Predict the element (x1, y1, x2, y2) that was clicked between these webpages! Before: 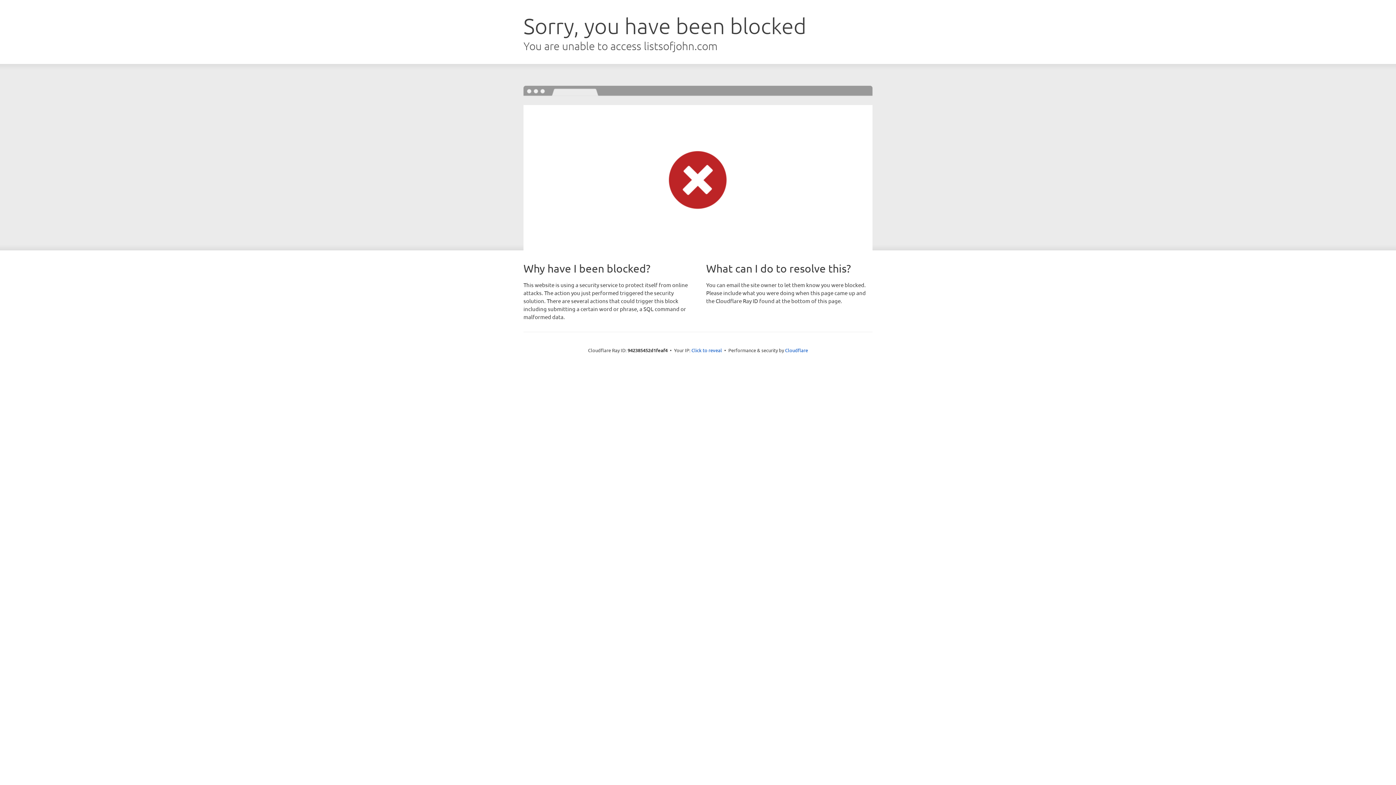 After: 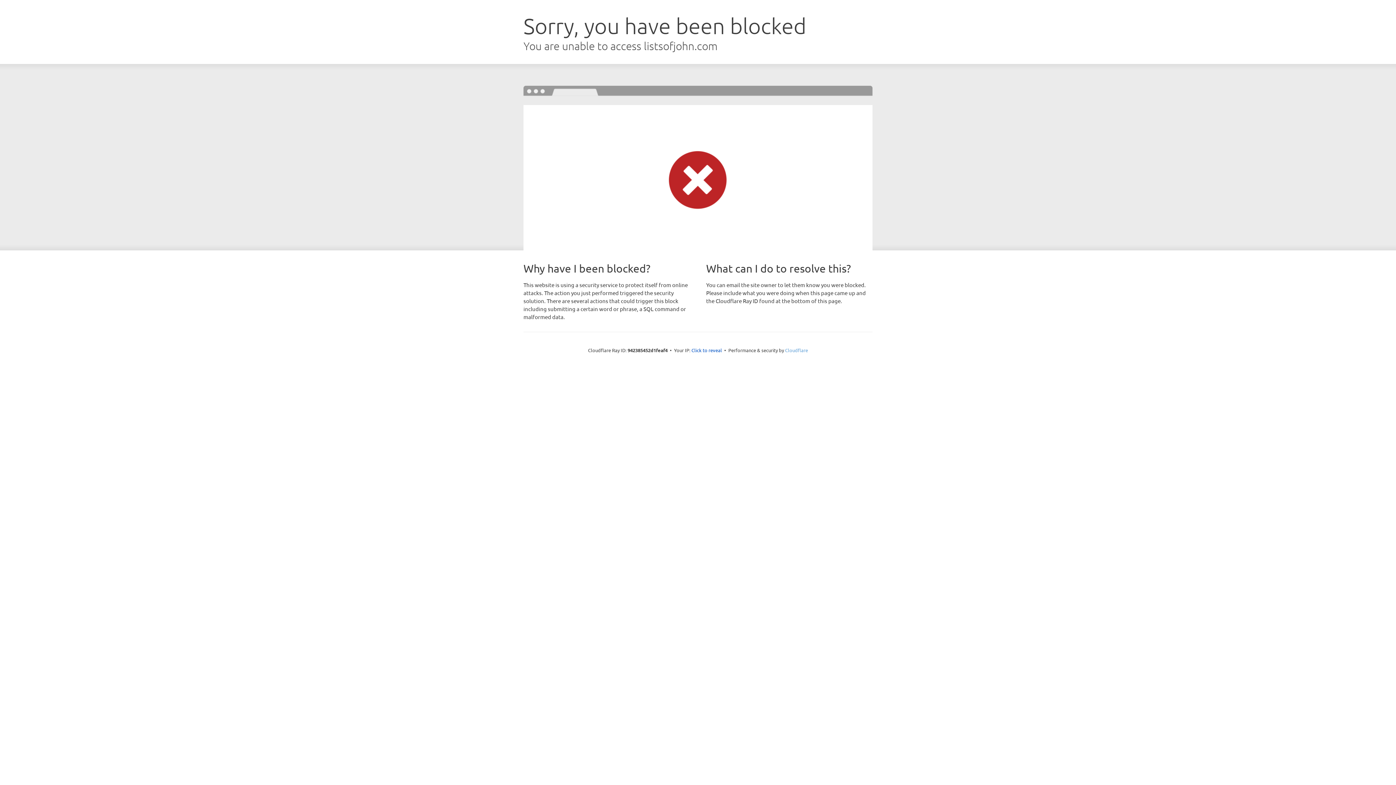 Action: label: Cloudflare bbox: (785, 347, 808, 353)